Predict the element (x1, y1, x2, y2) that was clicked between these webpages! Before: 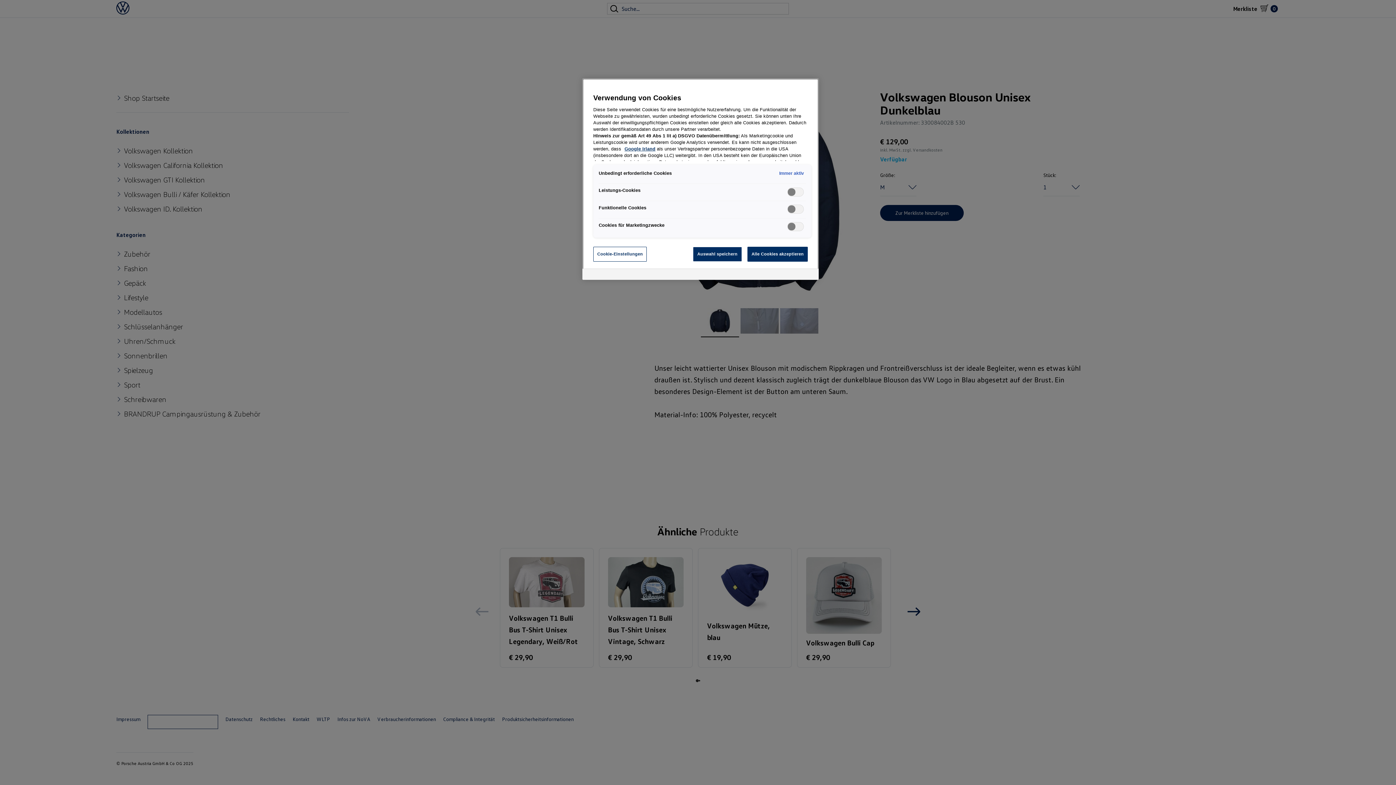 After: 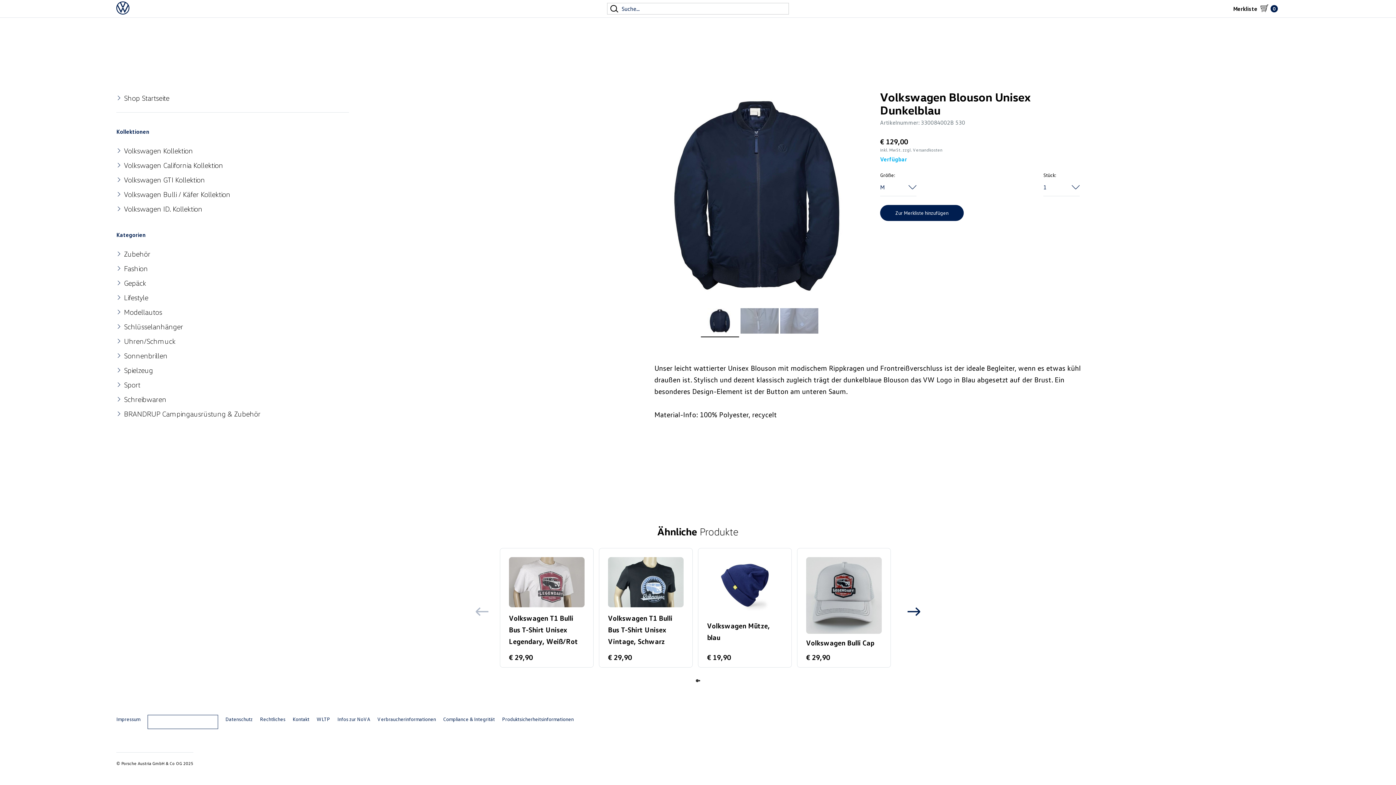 Action: label: Alle Cookies akzeptieren bbox: (747, 246, 808, 261)